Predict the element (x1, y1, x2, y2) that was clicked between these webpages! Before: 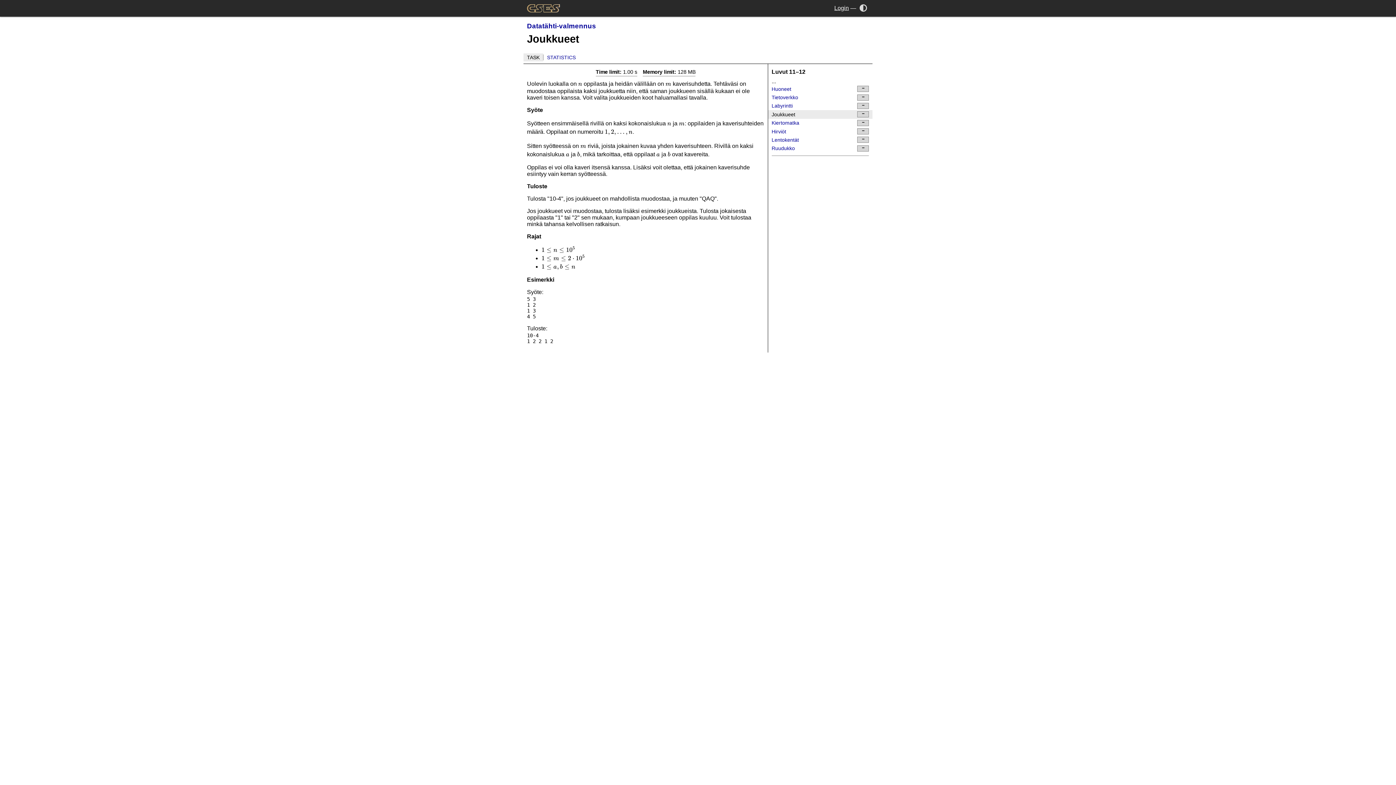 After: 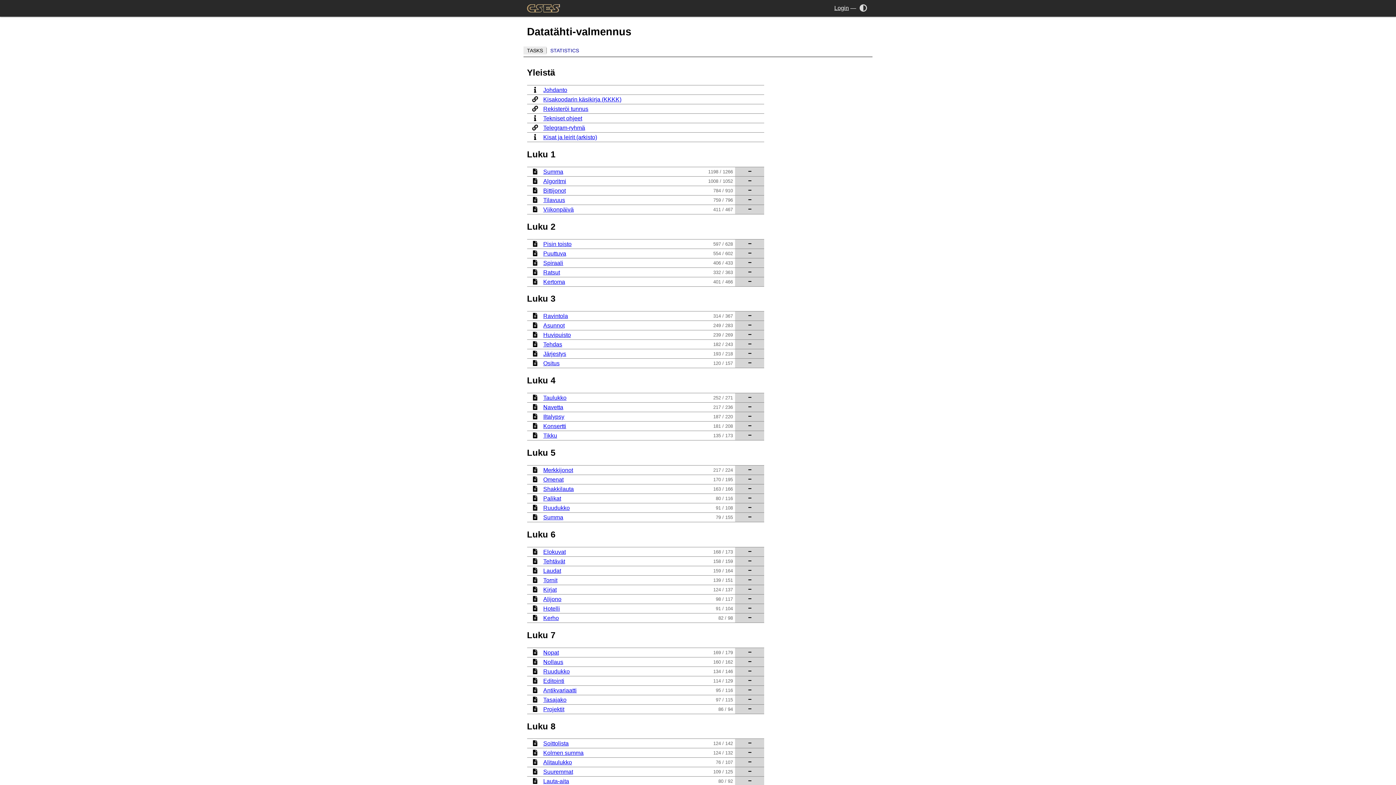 Action: bbox: (527, 22, 596, 29) label: Datatähti-valmennus